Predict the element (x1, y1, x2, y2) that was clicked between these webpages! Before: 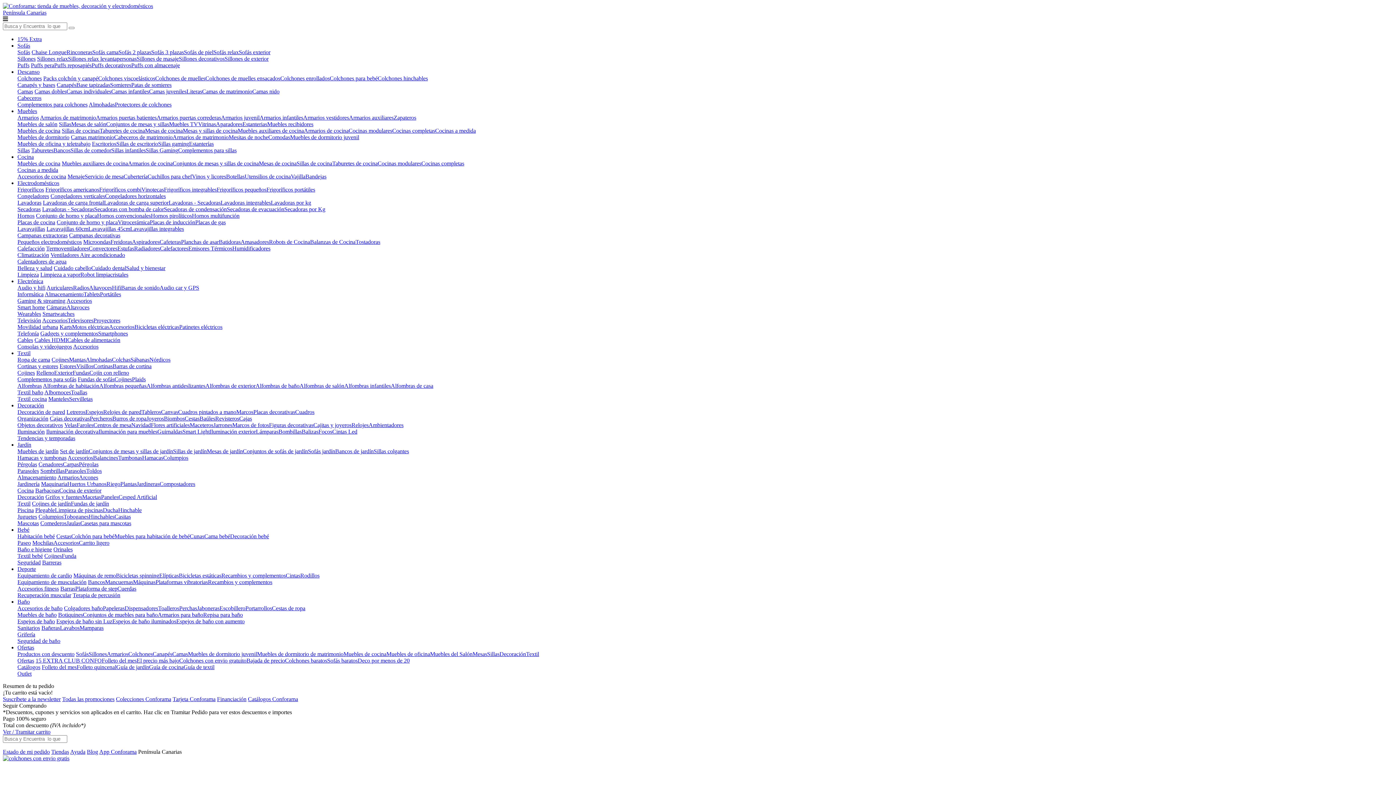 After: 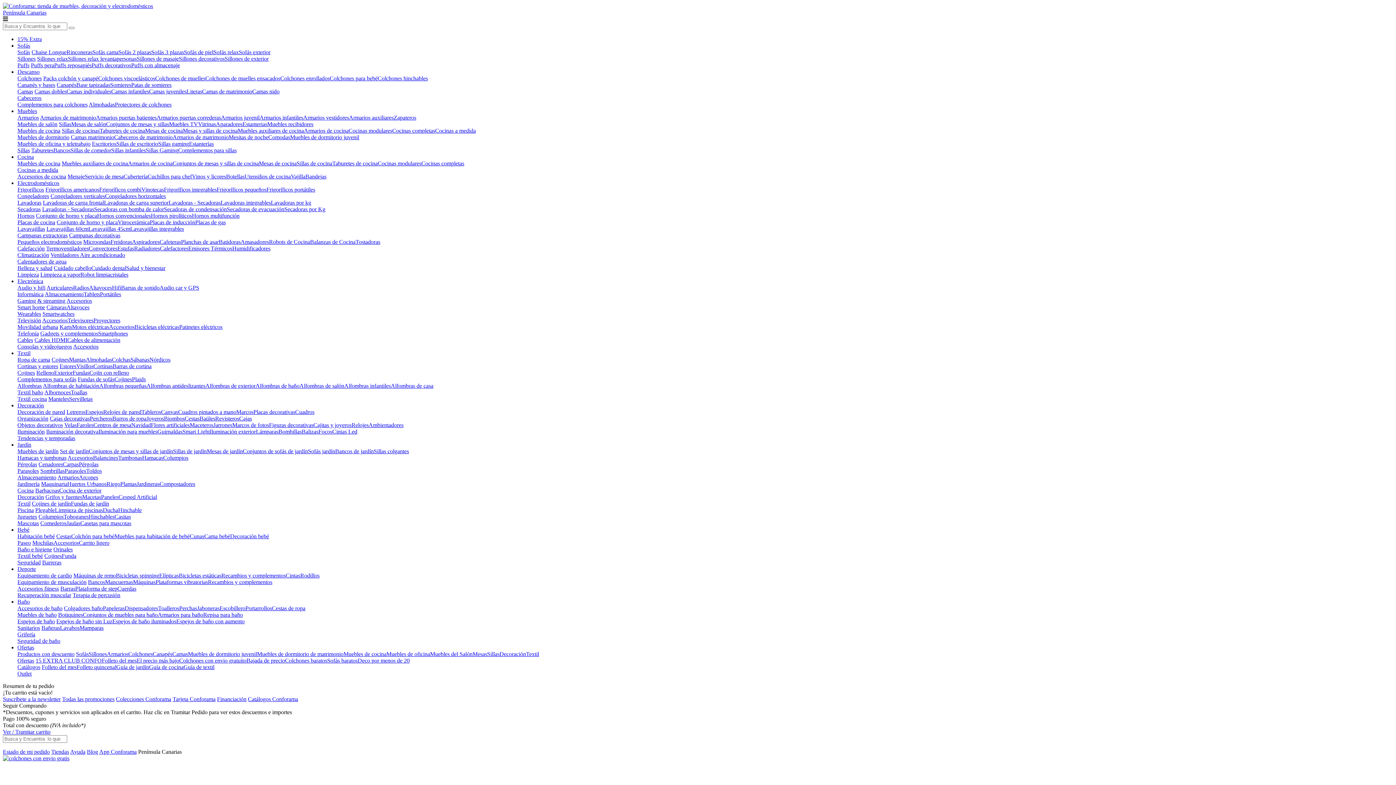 Action: bbox: (76, 651, 88, 657) label: Sofás